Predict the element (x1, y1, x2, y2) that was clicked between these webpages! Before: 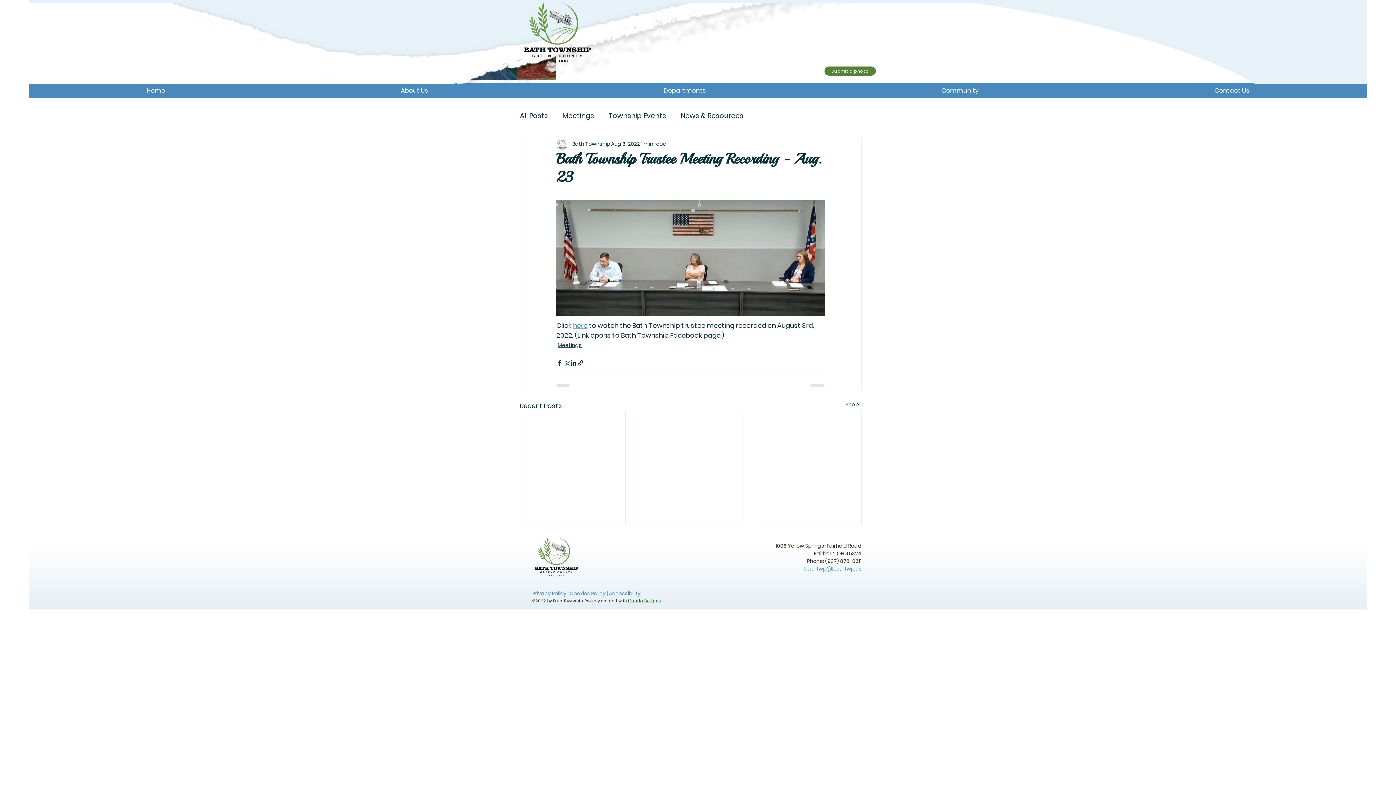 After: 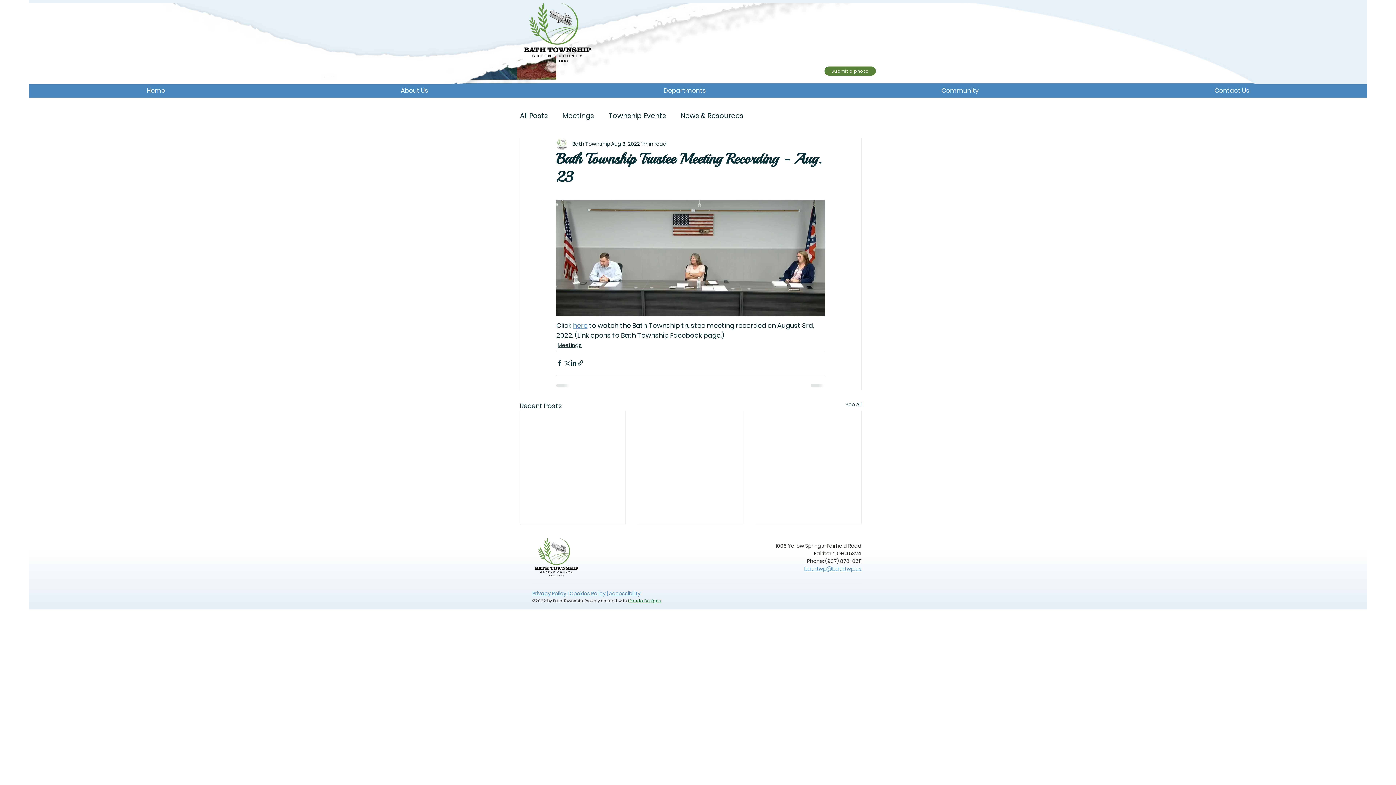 Action: bbox: (573, 320, 587, 330) label: here